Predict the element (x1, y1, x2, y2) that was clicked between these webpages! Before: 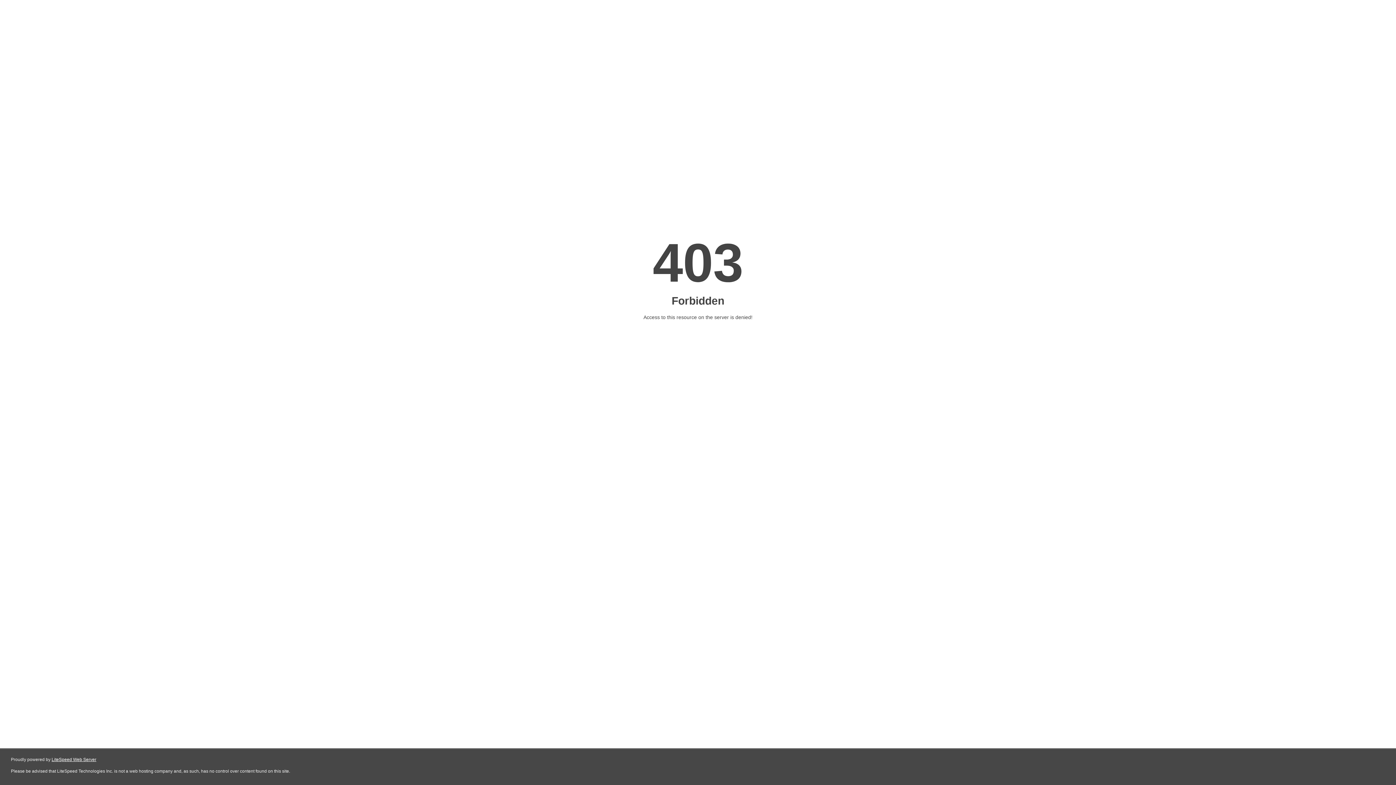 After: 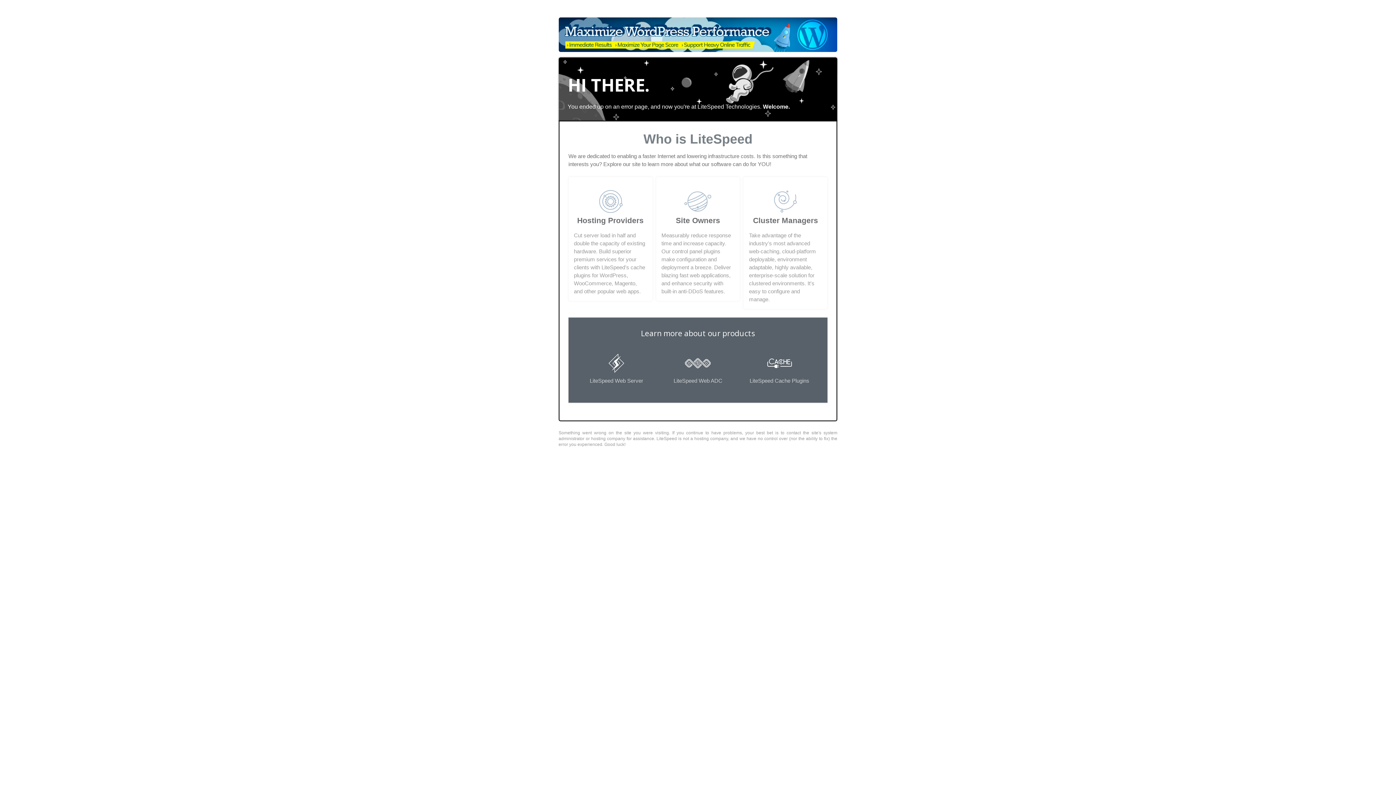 Action: bbox: (51, 757, 96, 762) label: LiteSpeed Web Server